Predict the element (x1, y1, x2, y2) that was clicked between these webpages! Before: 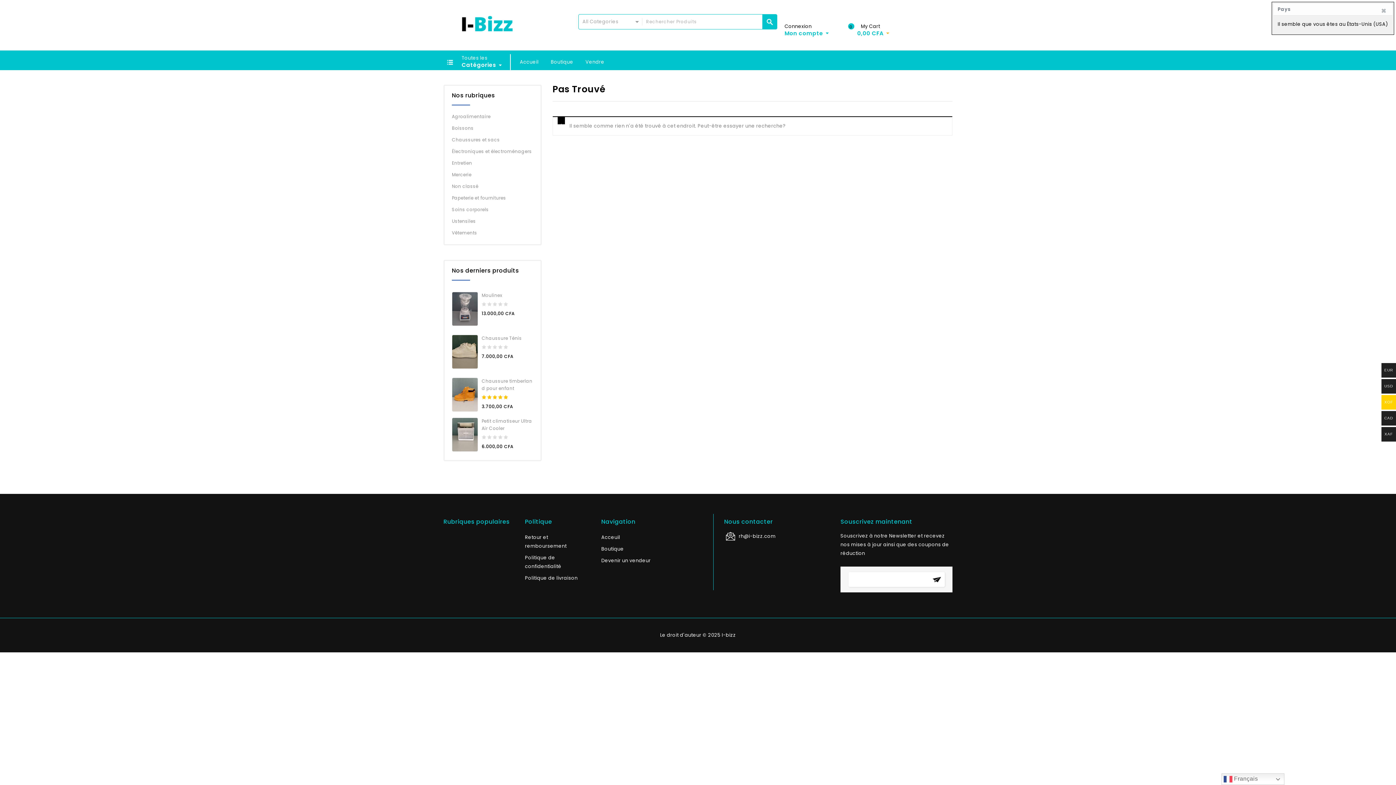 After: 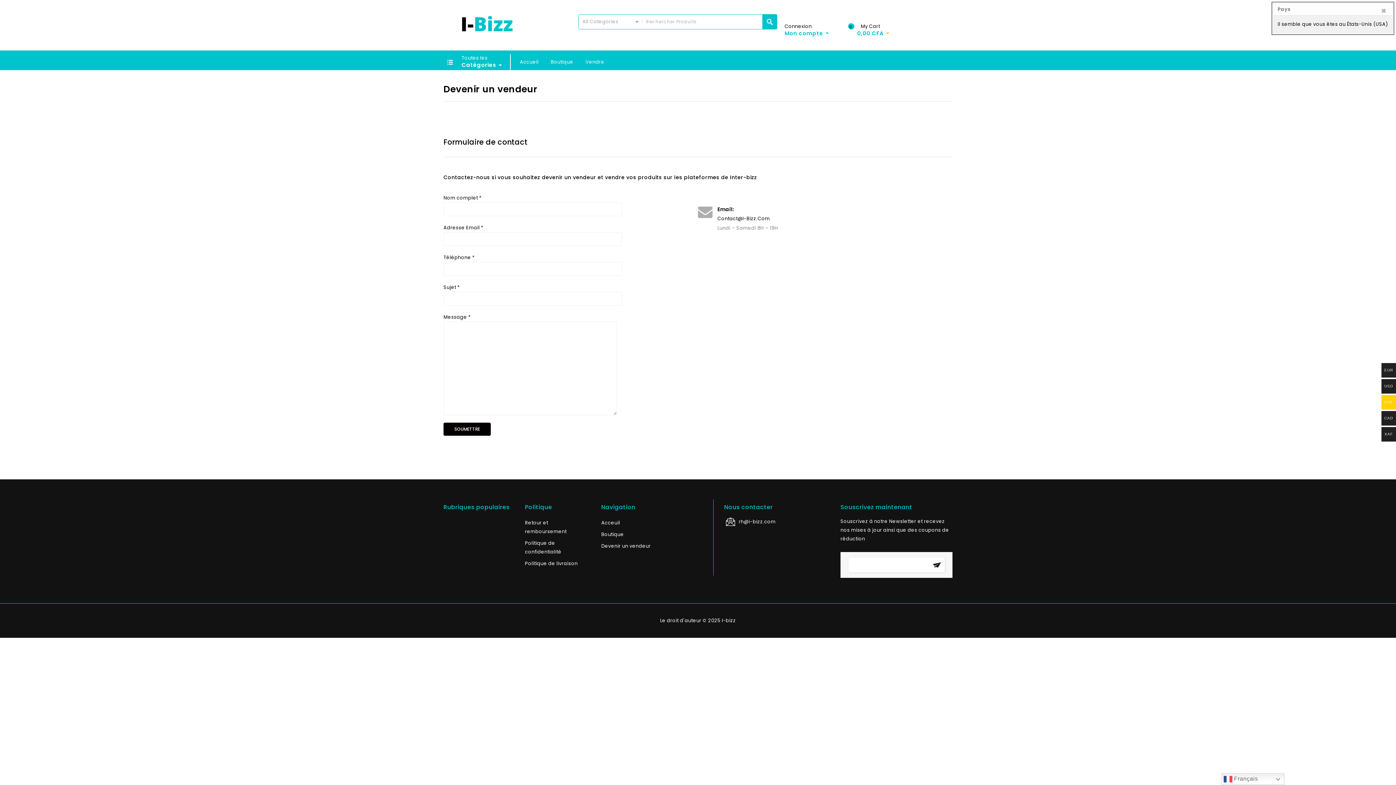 Action: label: Devenir un vendeur bbox: (601, 557, 650, 564)